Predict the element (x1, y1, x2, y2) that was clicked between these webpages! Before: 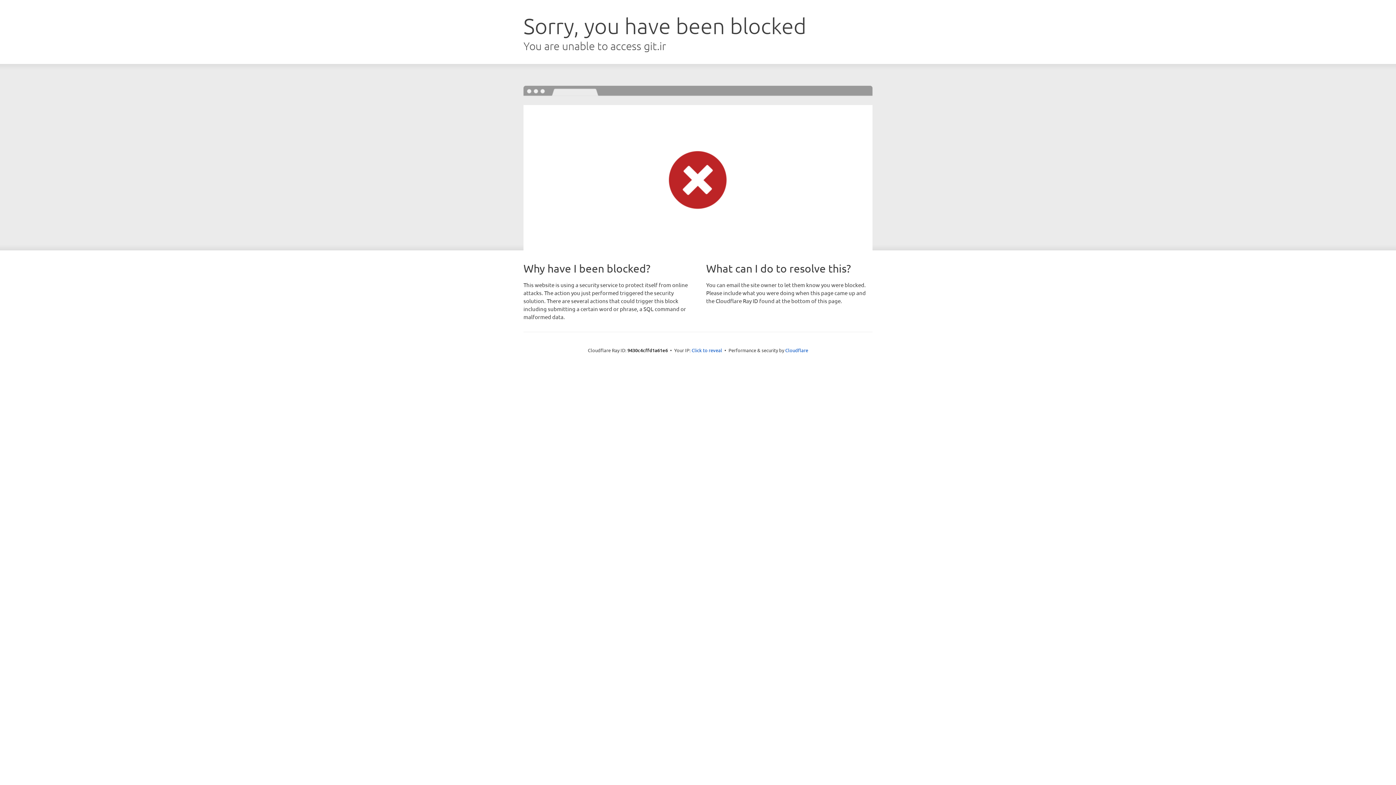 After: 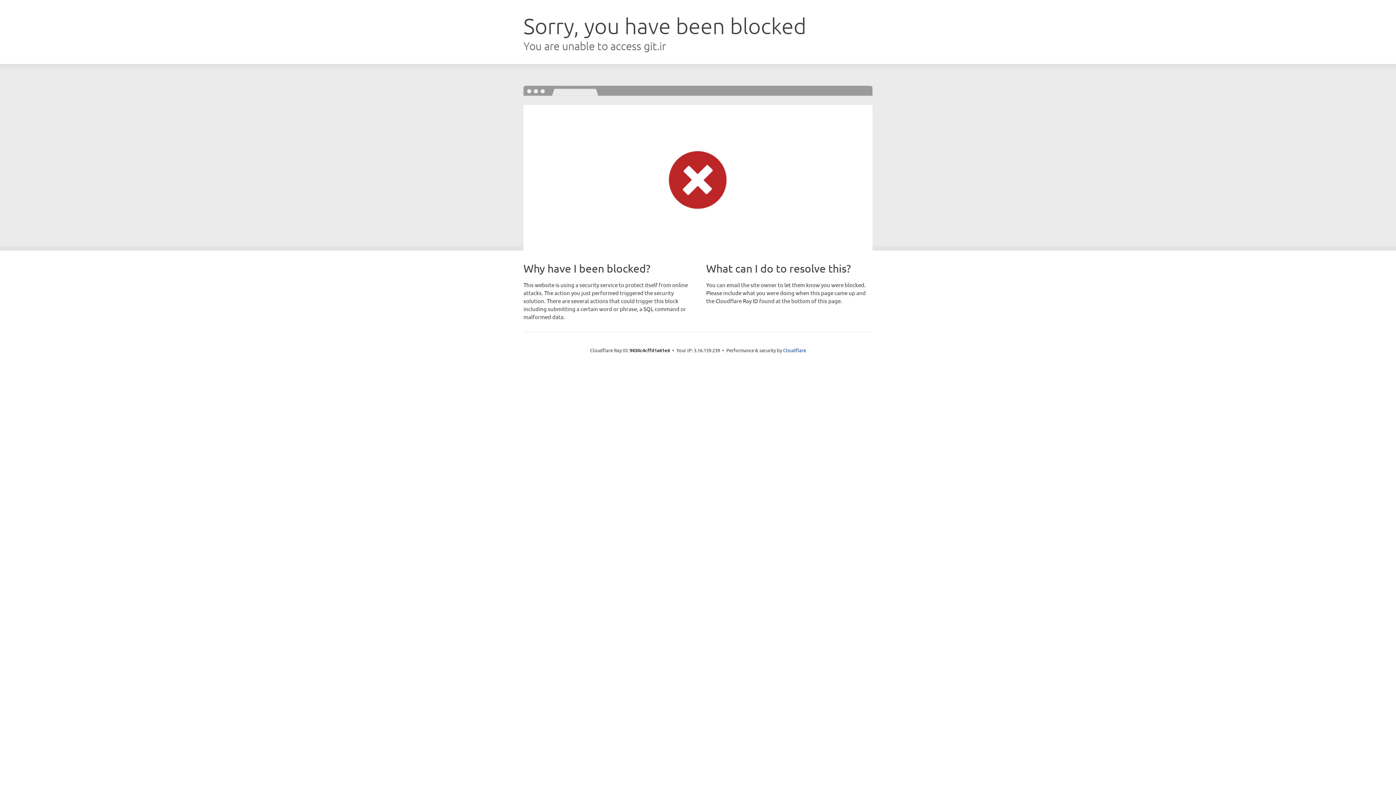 Action: bbox: (691, 346, 722, 353) label: Click to reveal